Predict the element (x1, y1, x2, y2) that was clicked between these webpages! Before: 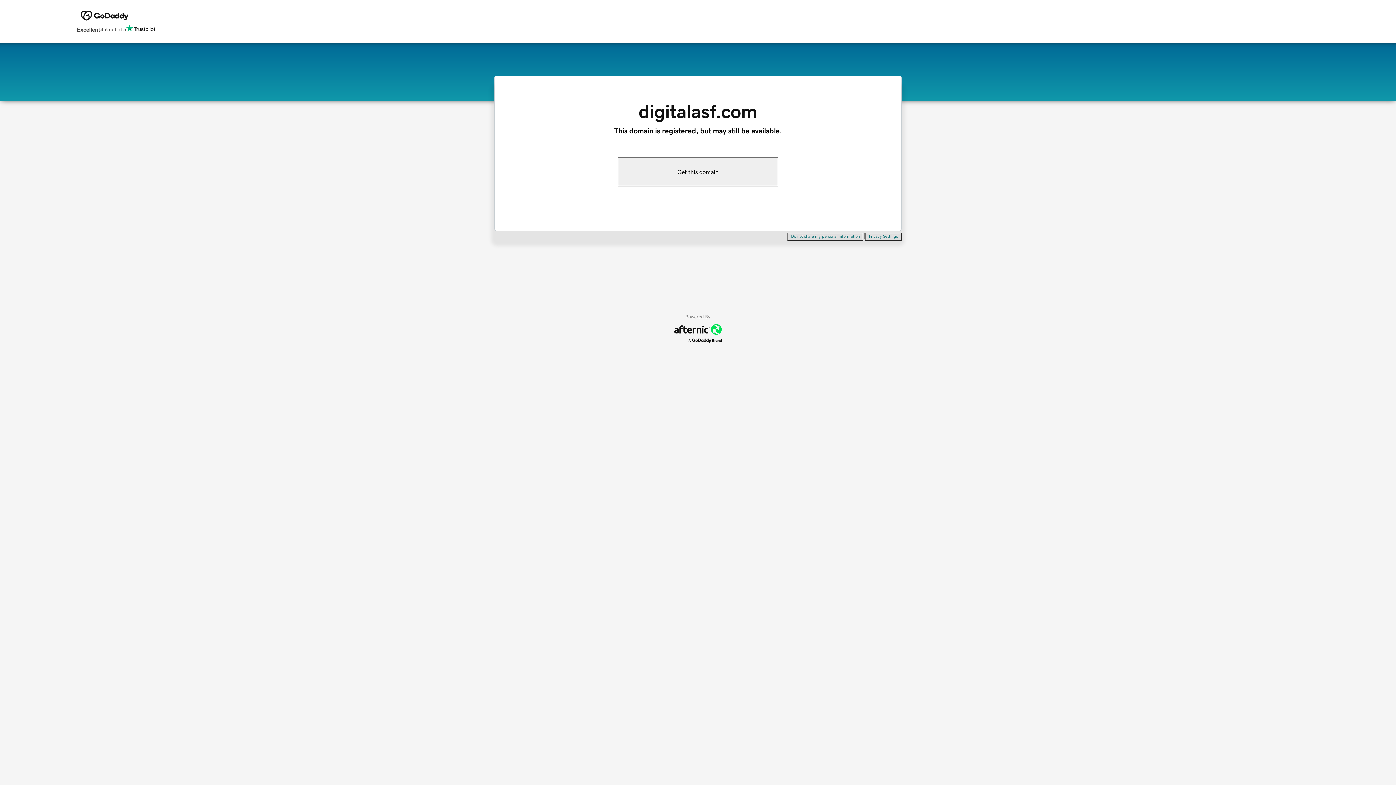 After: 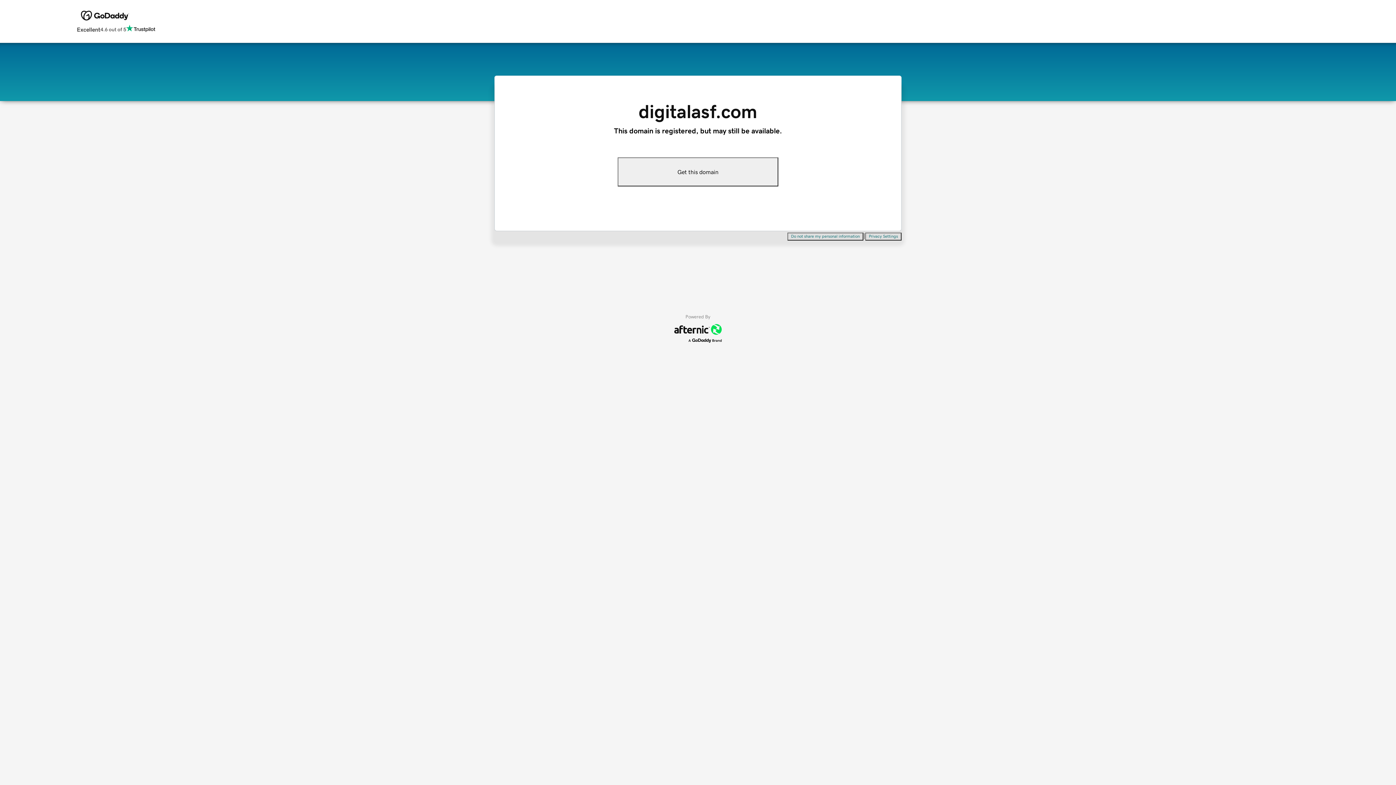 Action: bbox: (617, 157, 778, 186) label: Get this domain